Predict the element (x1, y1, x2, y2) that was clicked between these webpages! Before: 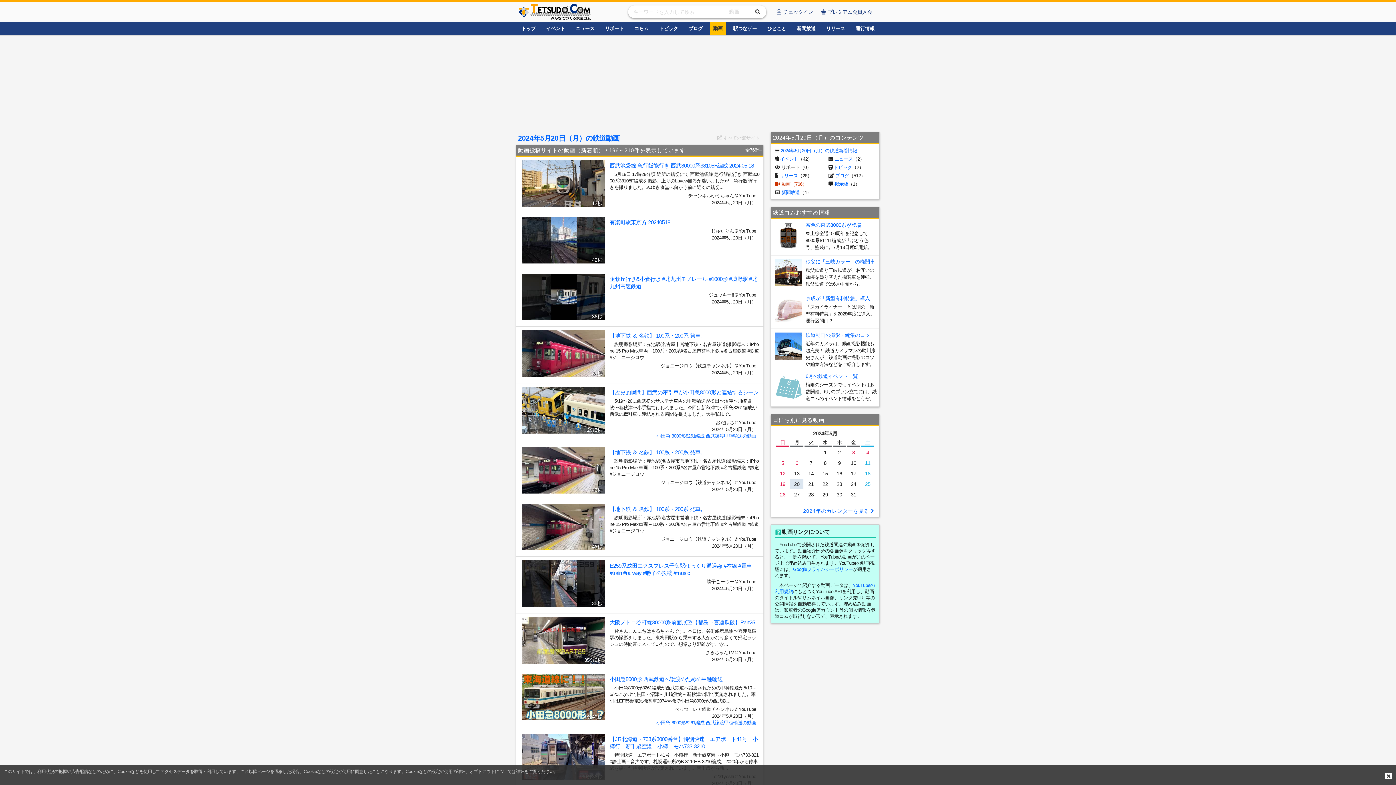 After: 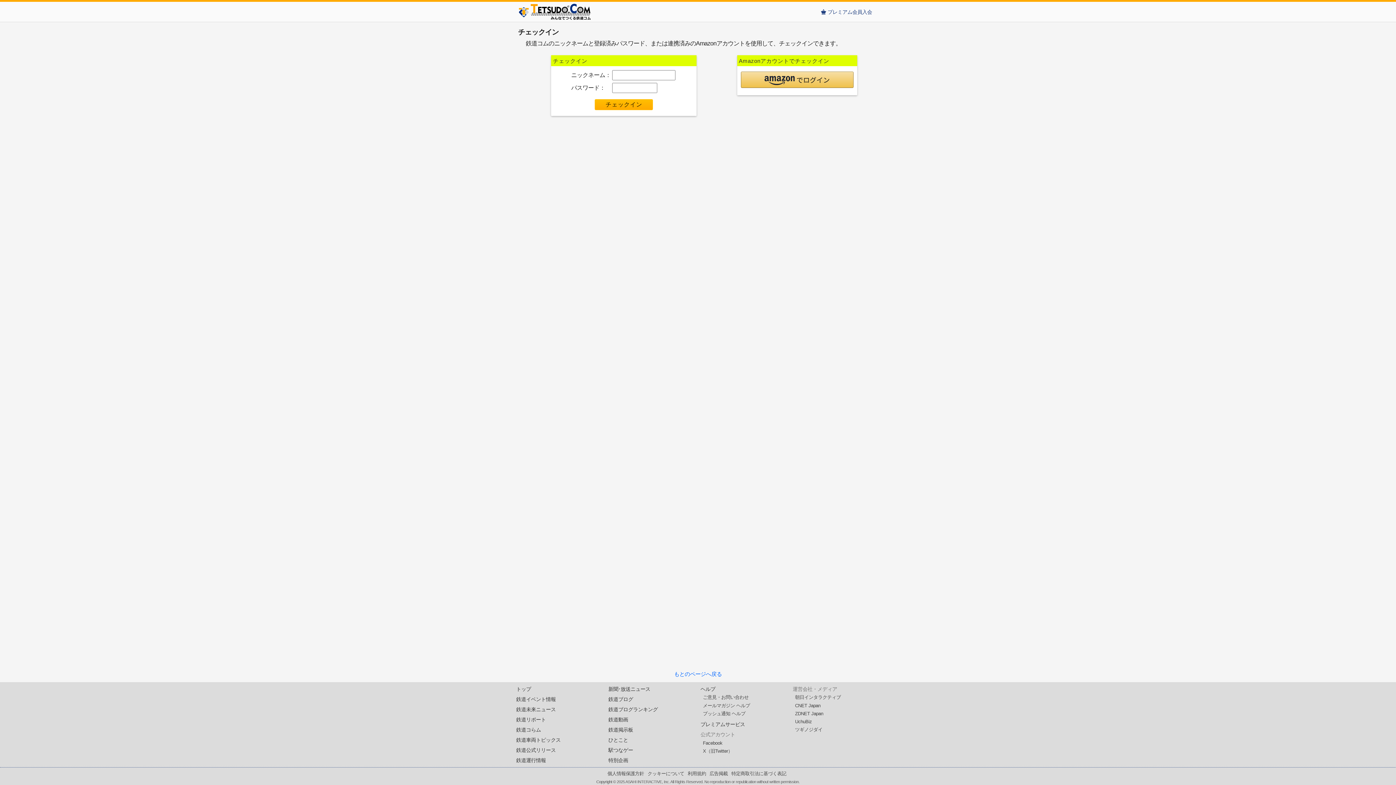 Action: bbox: (772, 4, 817, 19) label: チェックイン